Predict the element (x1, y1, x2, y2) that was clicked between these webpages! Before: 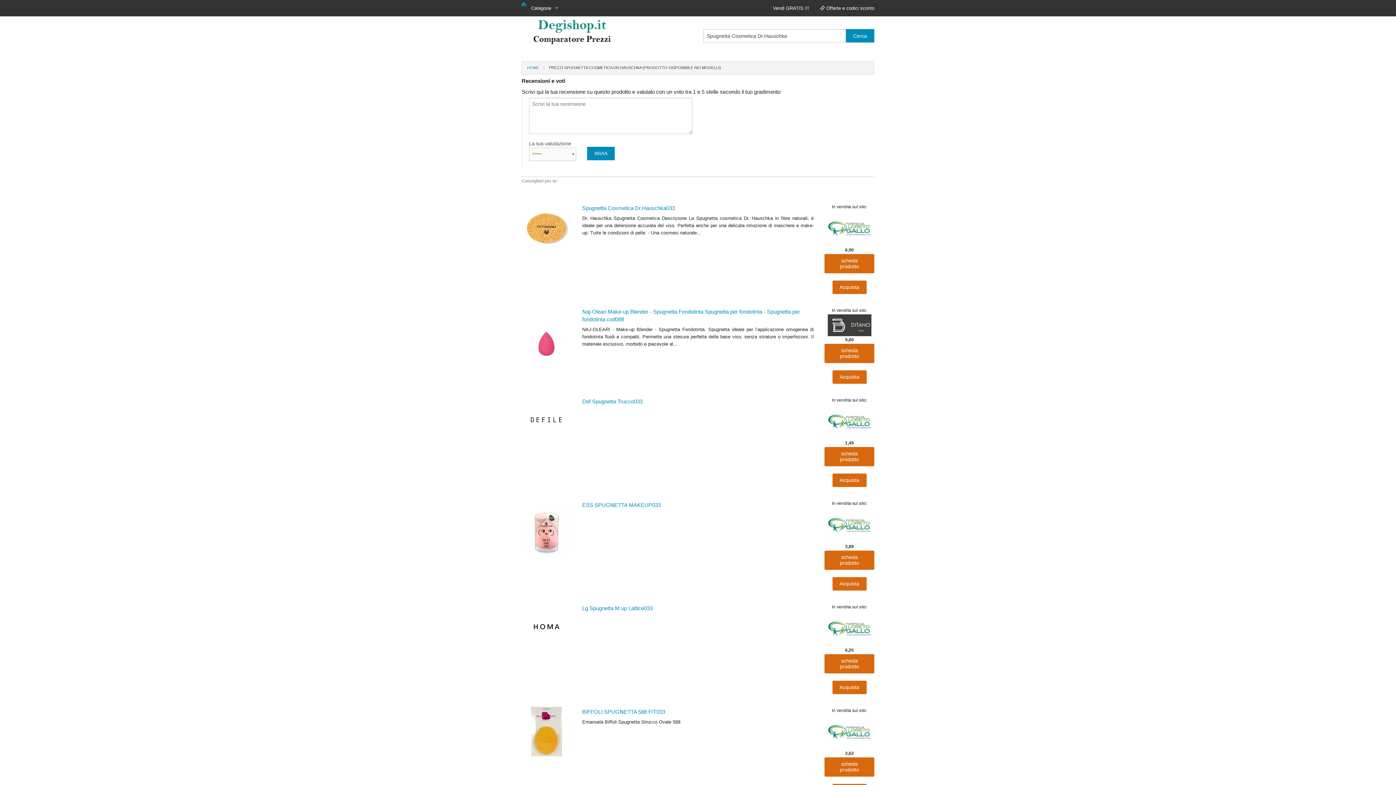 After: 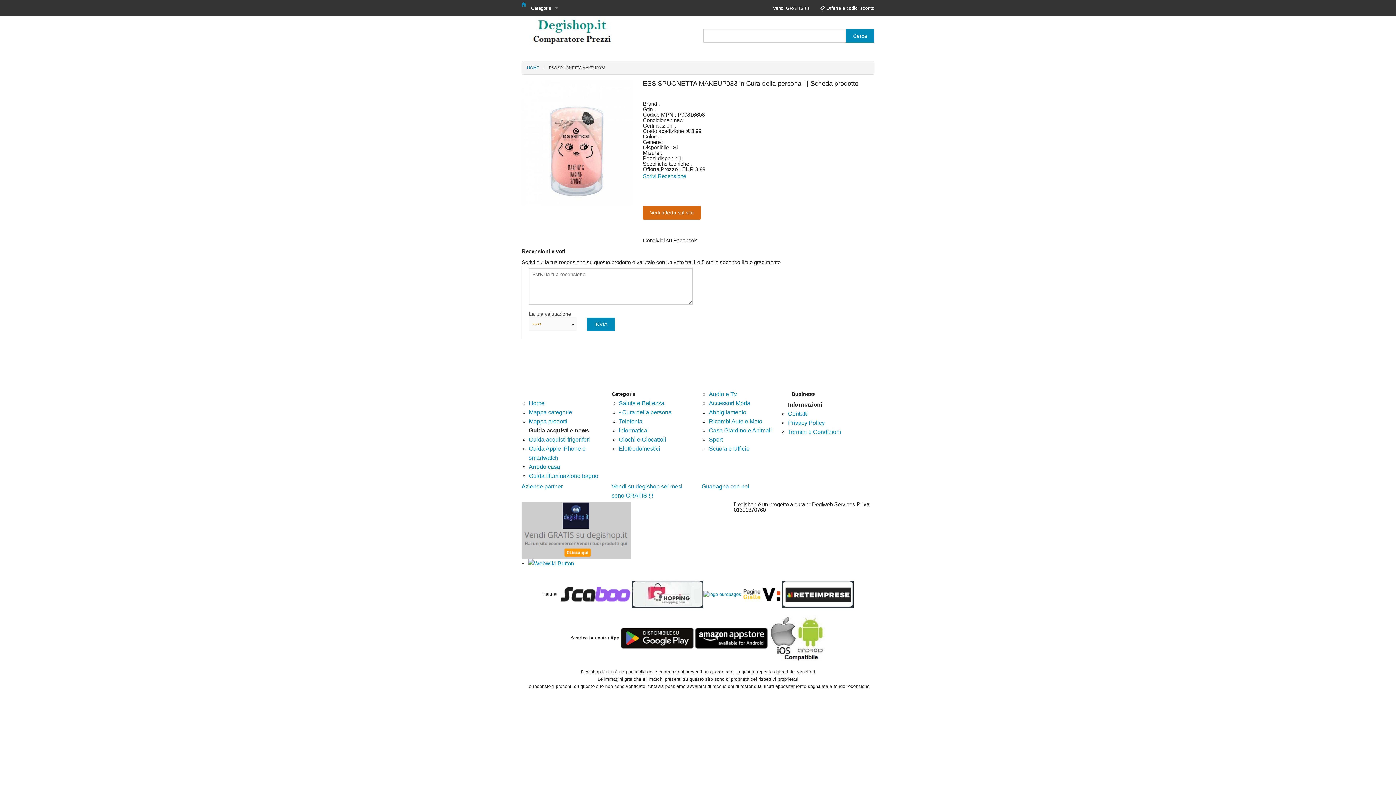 Action: bbox: (521, 525, 571, 531)